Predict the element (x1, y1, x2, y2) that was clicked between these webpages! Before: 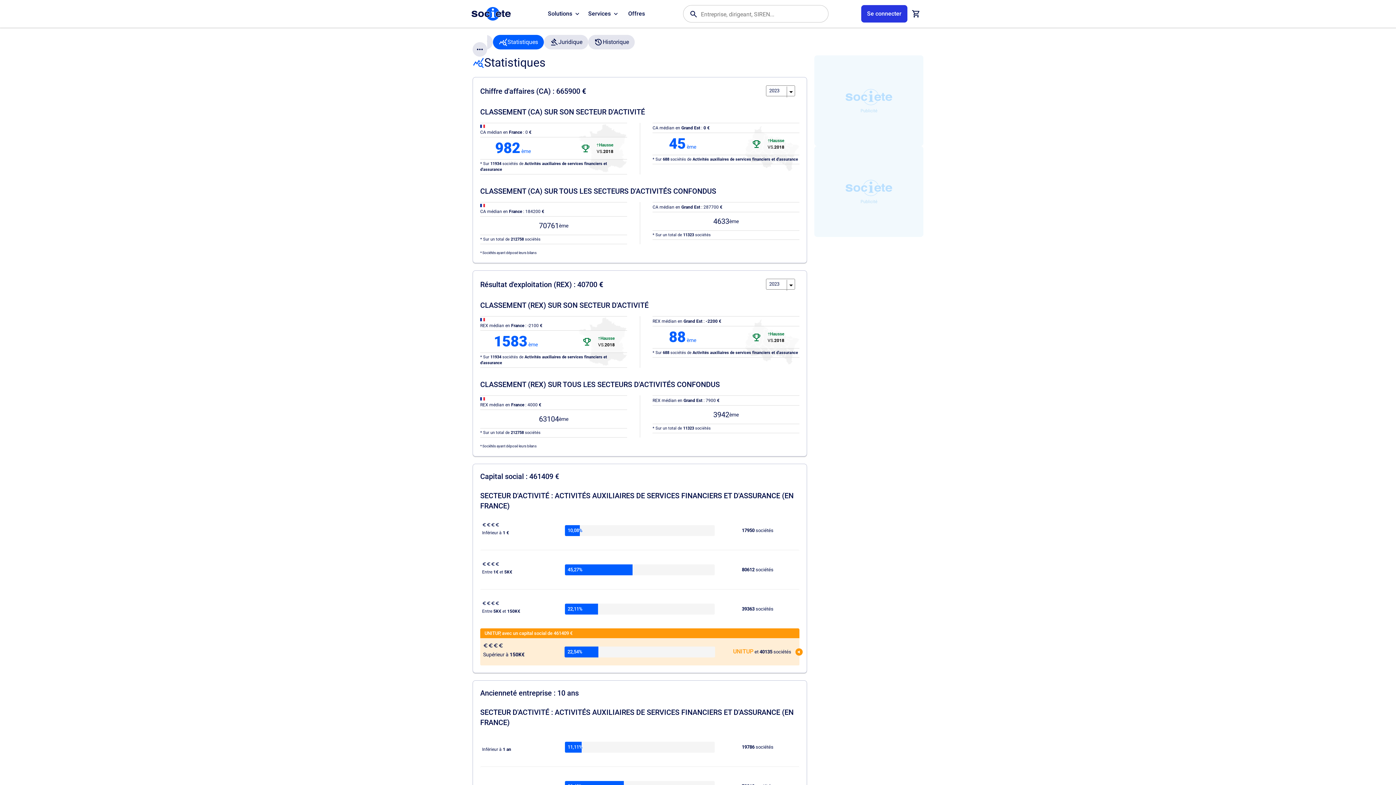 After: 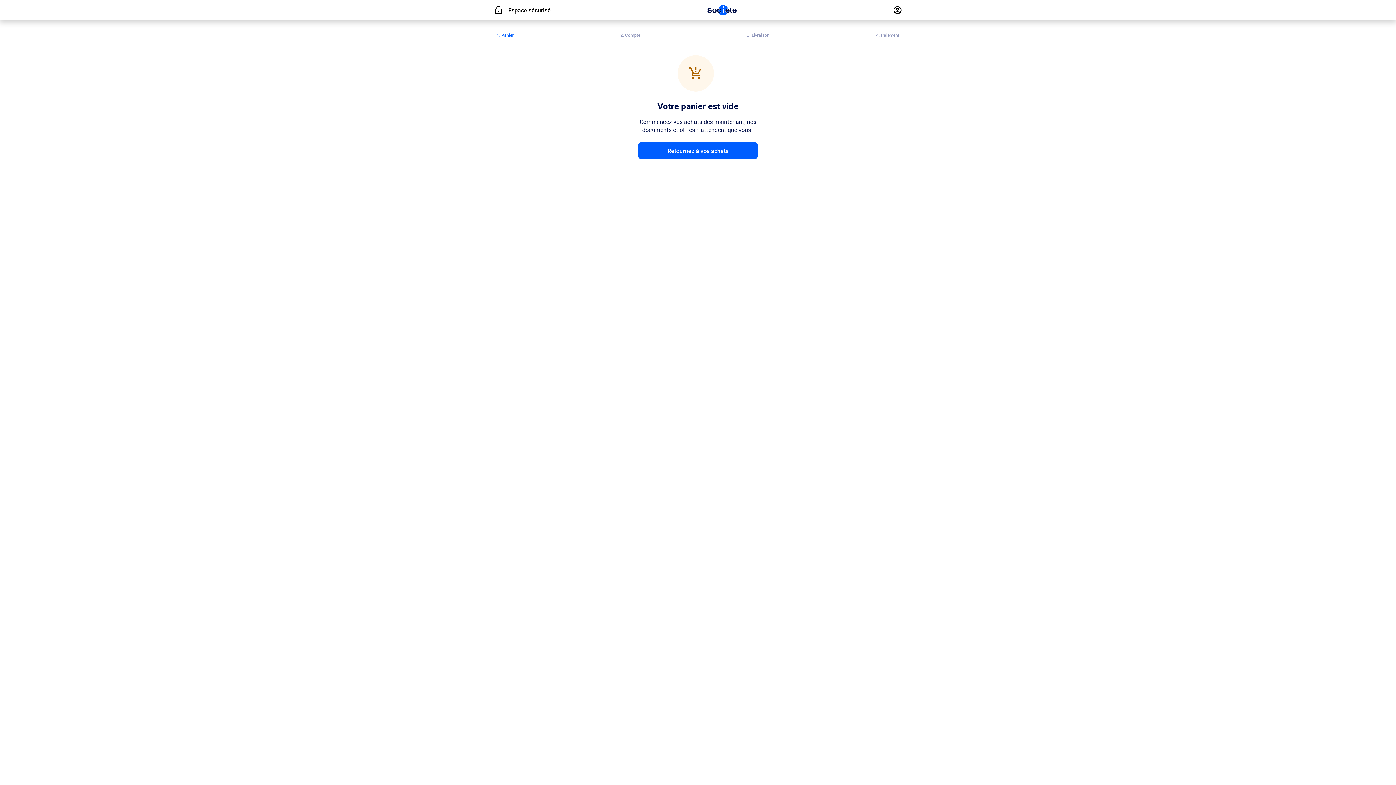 Action: bbox: (907, 5, 925, 22)